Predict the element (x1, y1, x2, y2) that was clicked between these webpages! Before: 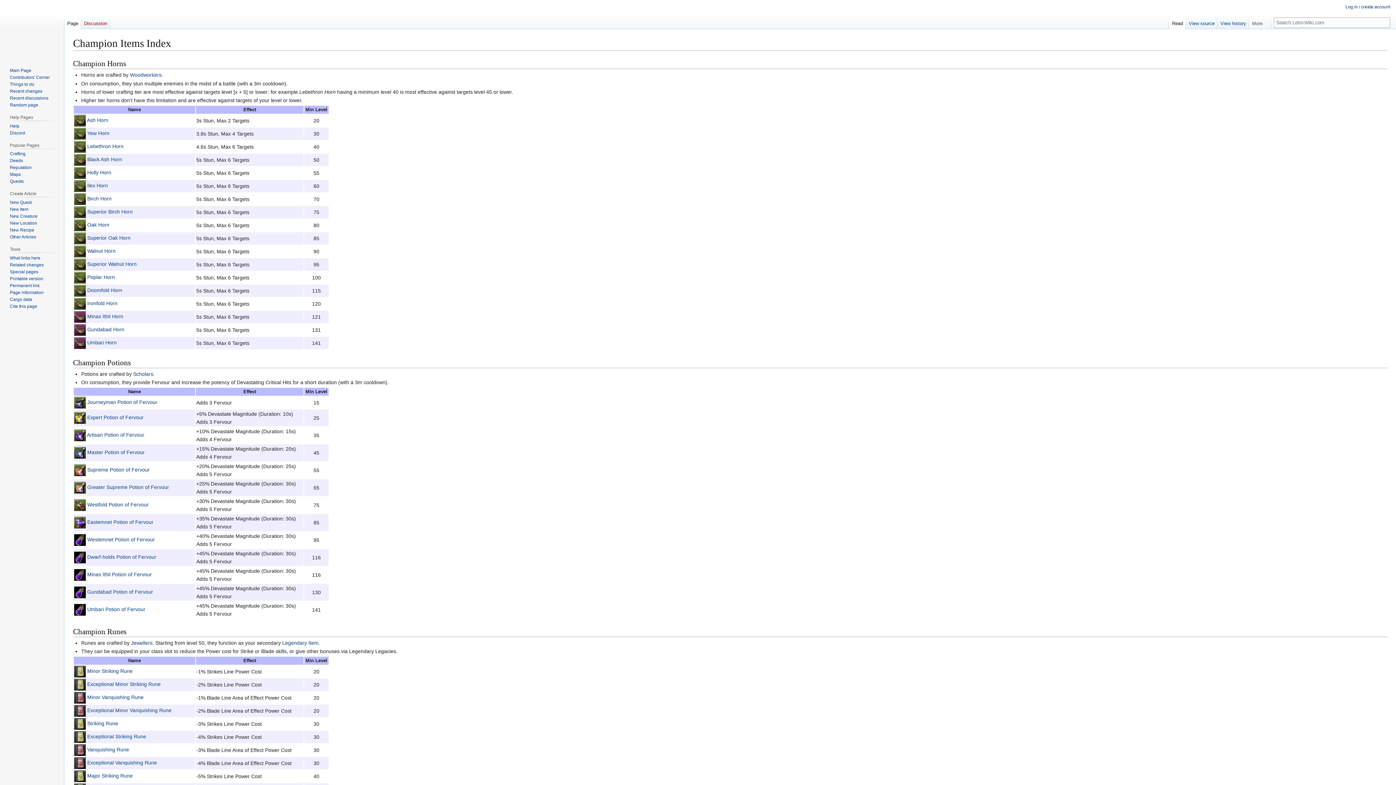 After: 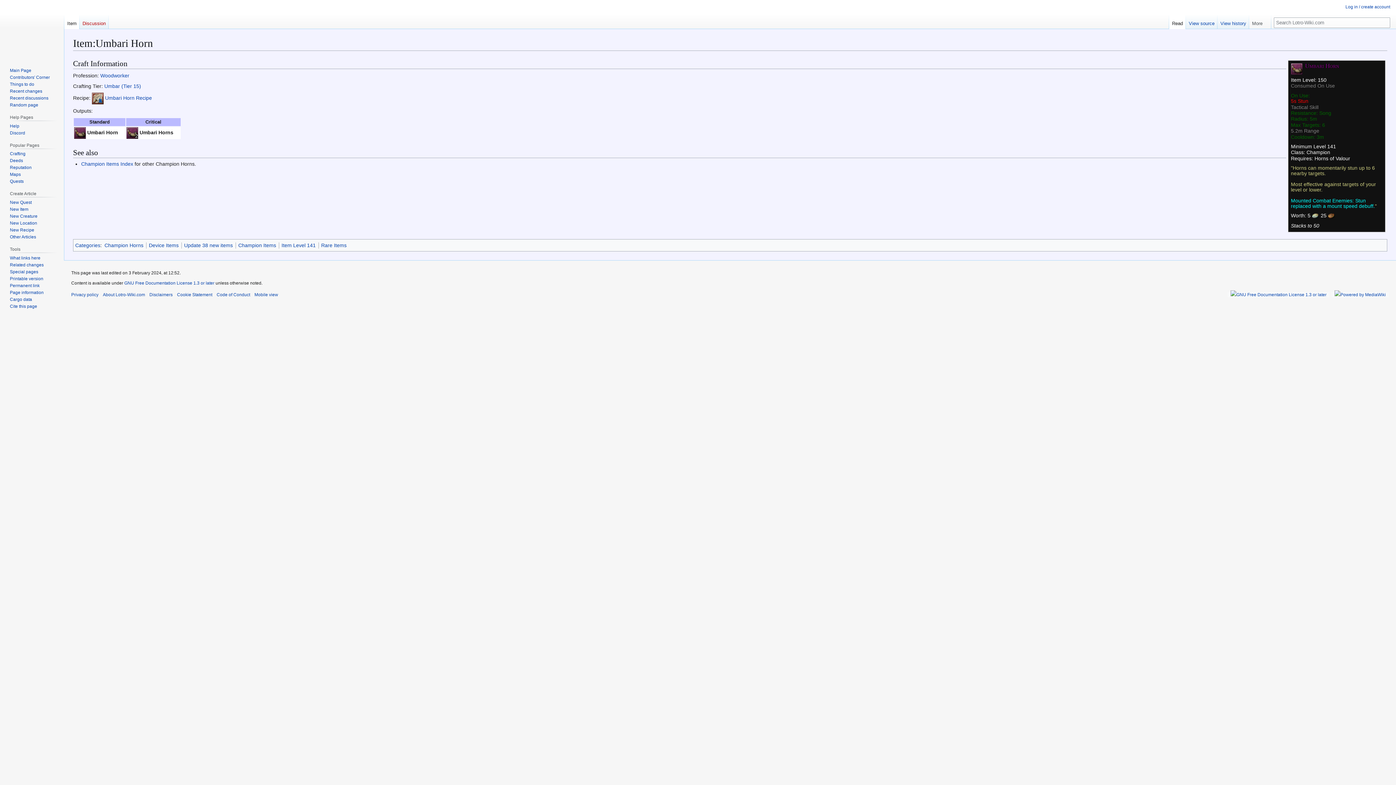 Action: bbox: (74, 339, 85, 345)